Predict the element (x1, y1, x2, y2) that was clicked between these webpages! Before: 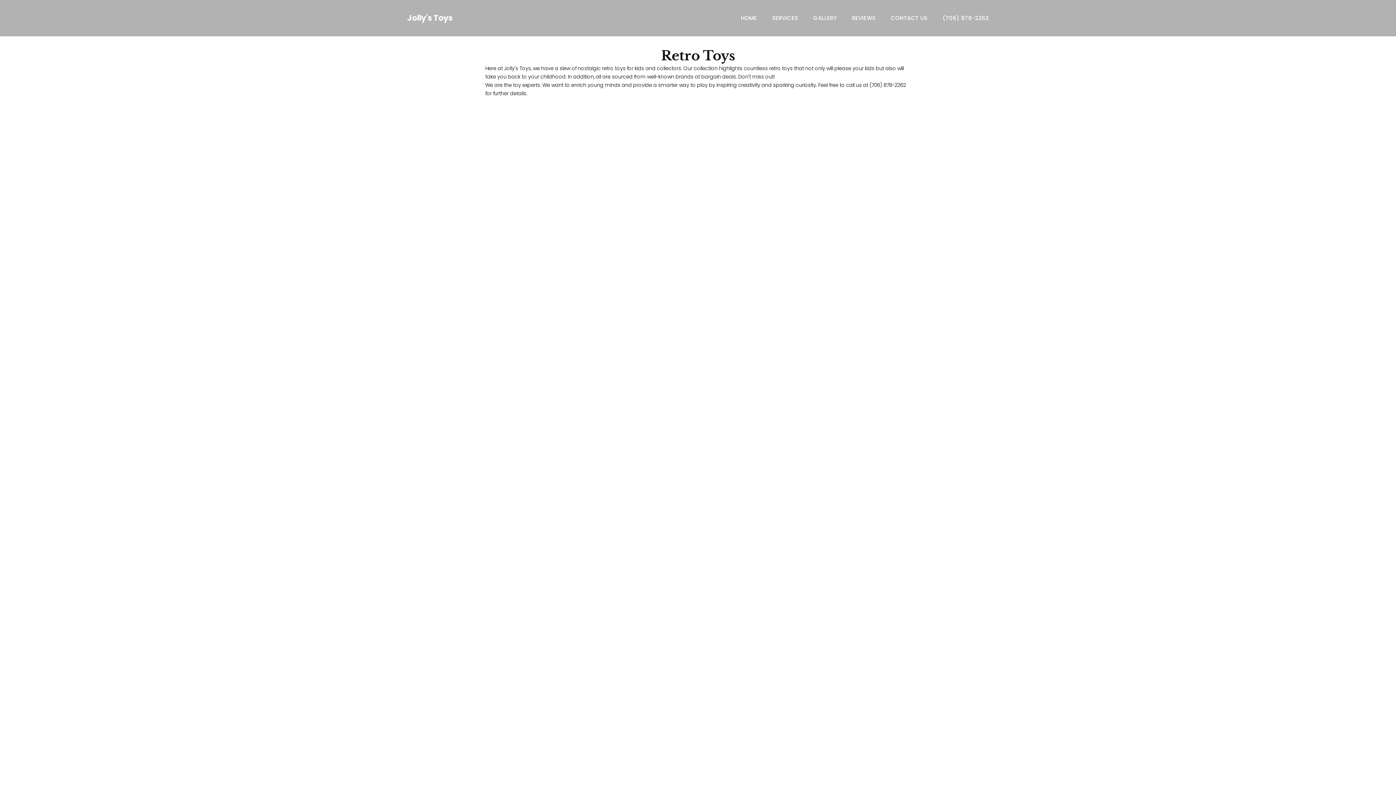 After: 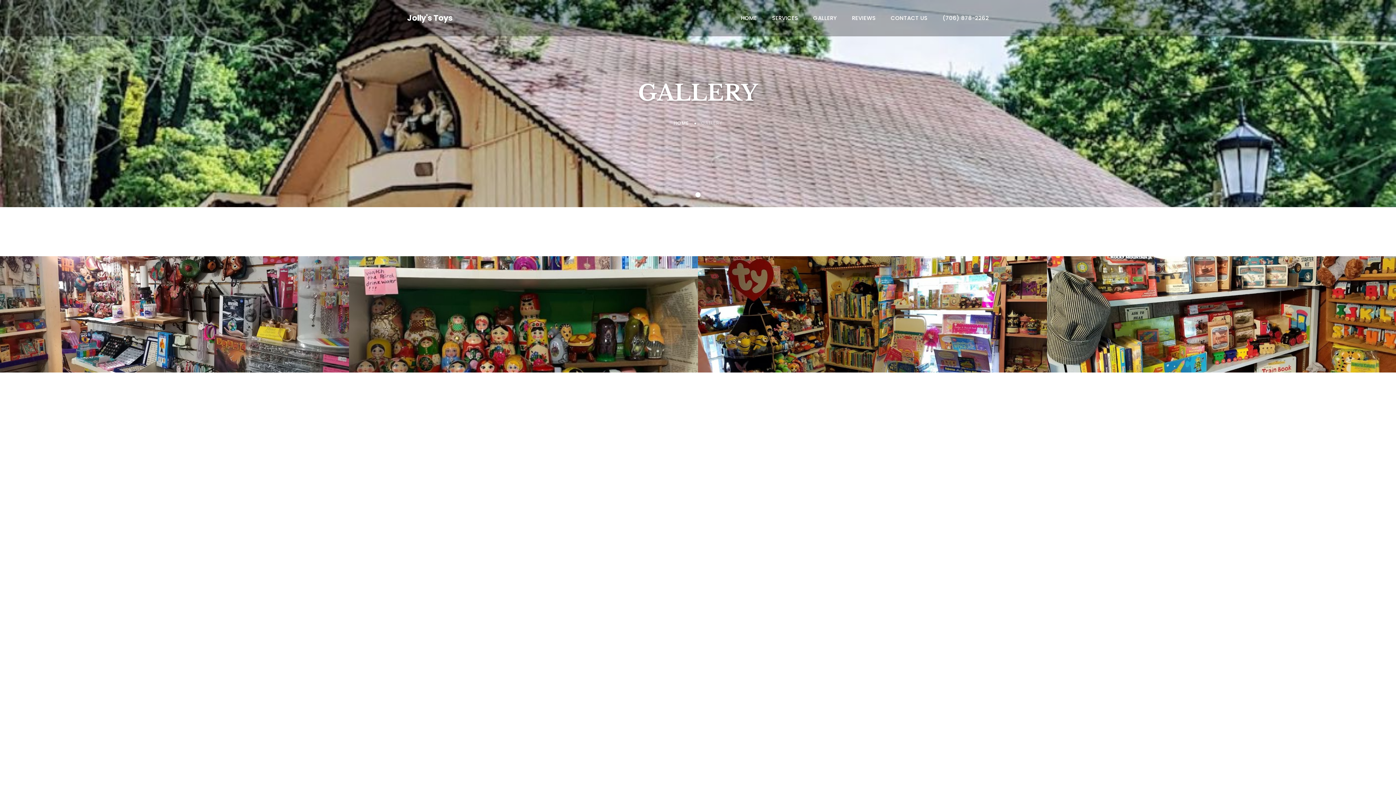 Action: label: GALLERY bbox: (813, 14, 837, 21)